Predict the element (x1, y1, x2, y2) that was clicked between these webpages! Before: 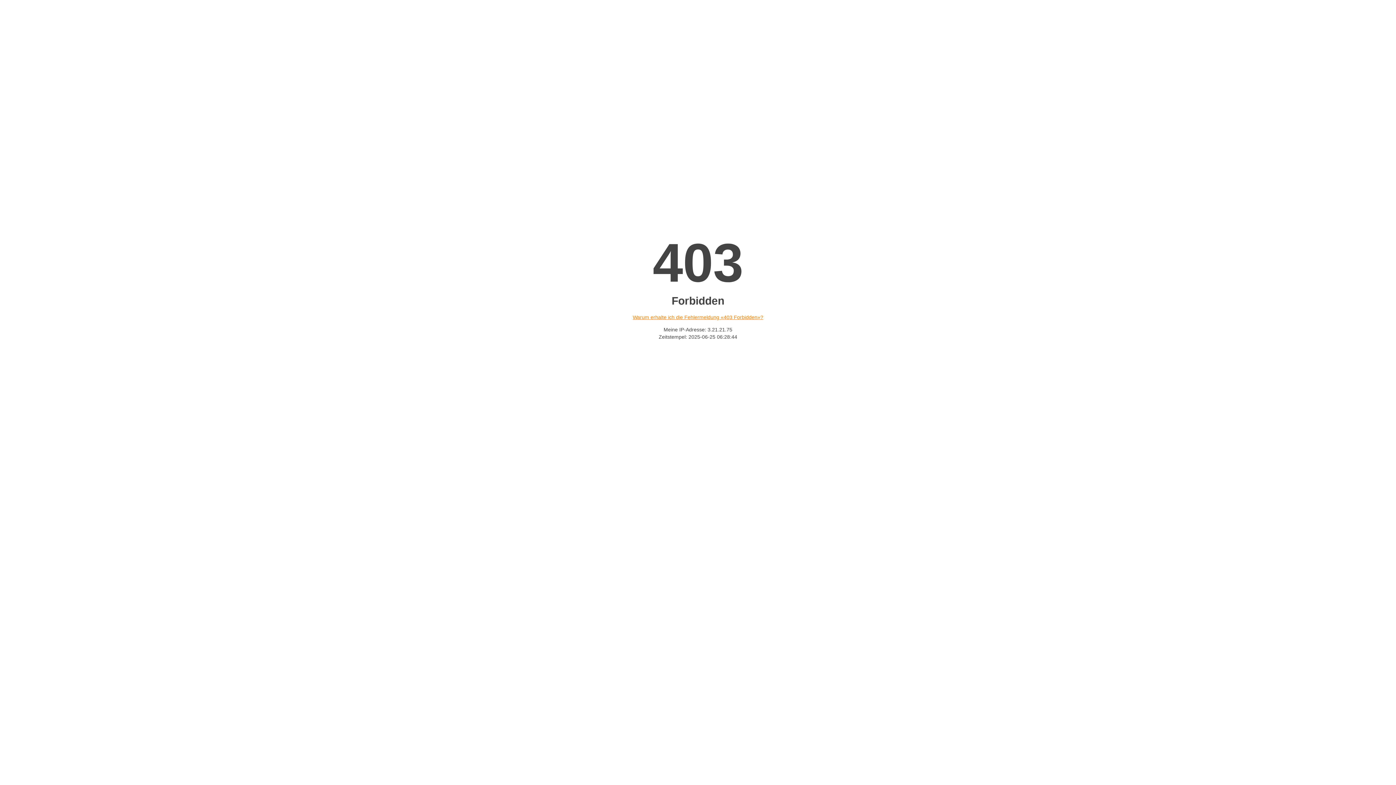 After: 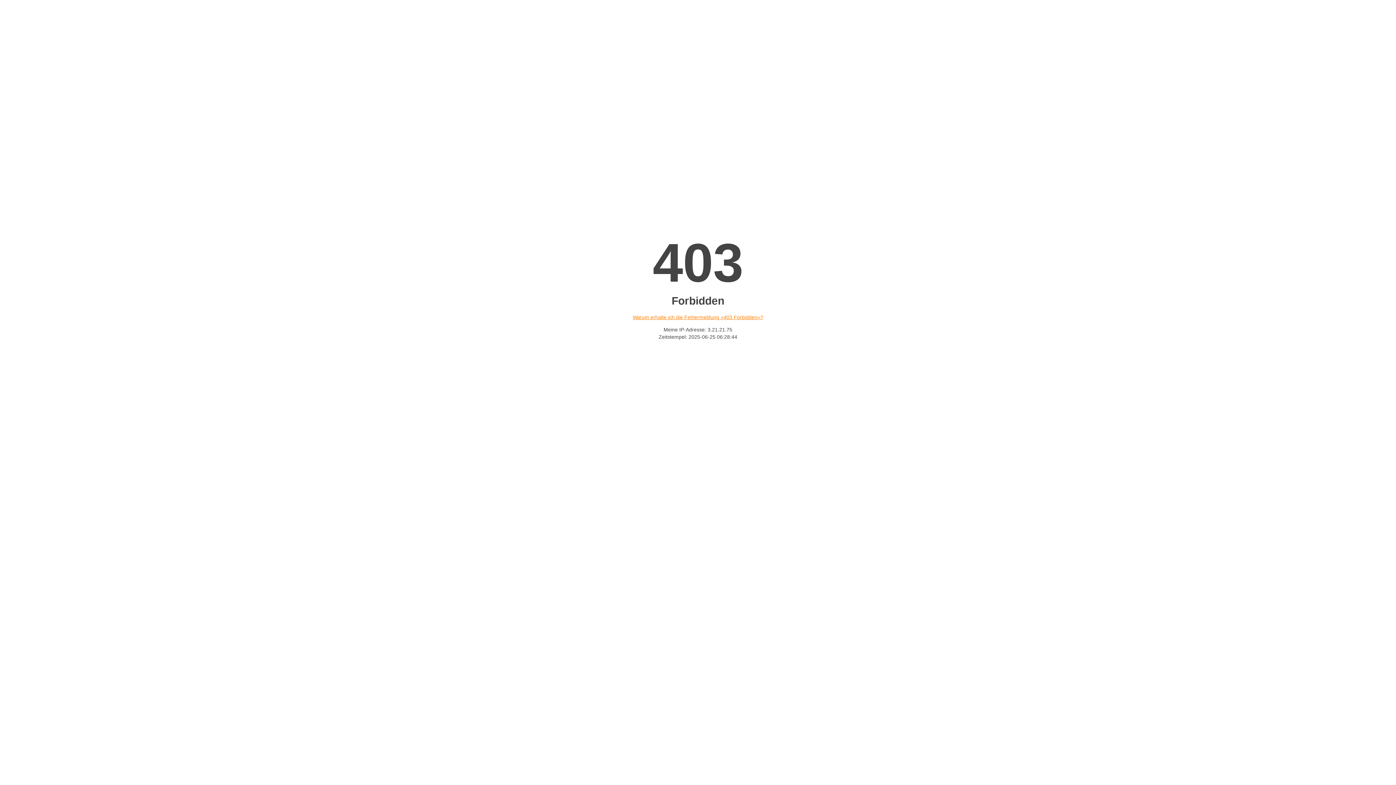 Action: bbox: (632, 314, 763, 320) label: Warum erhalte ich die Fehlermeldung «403 Forbidden»?